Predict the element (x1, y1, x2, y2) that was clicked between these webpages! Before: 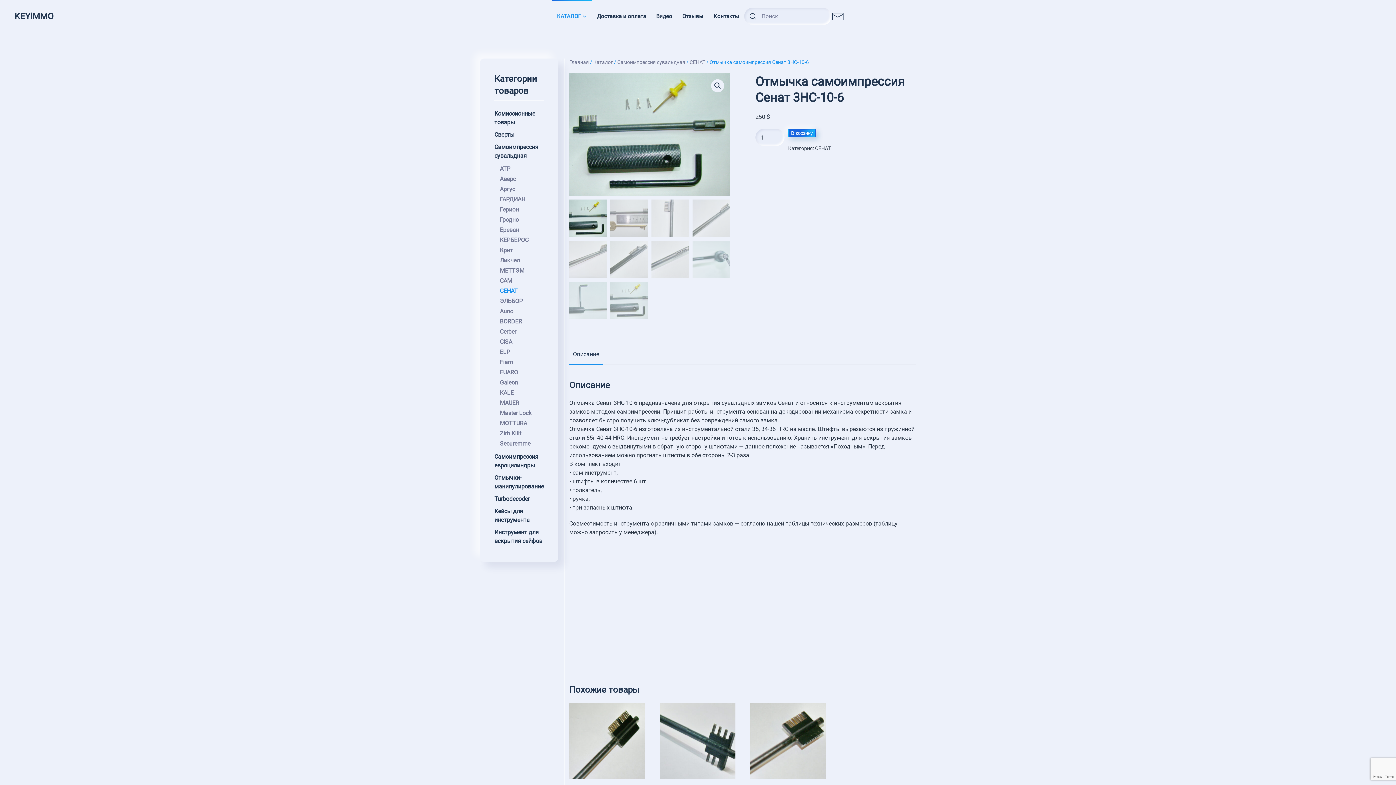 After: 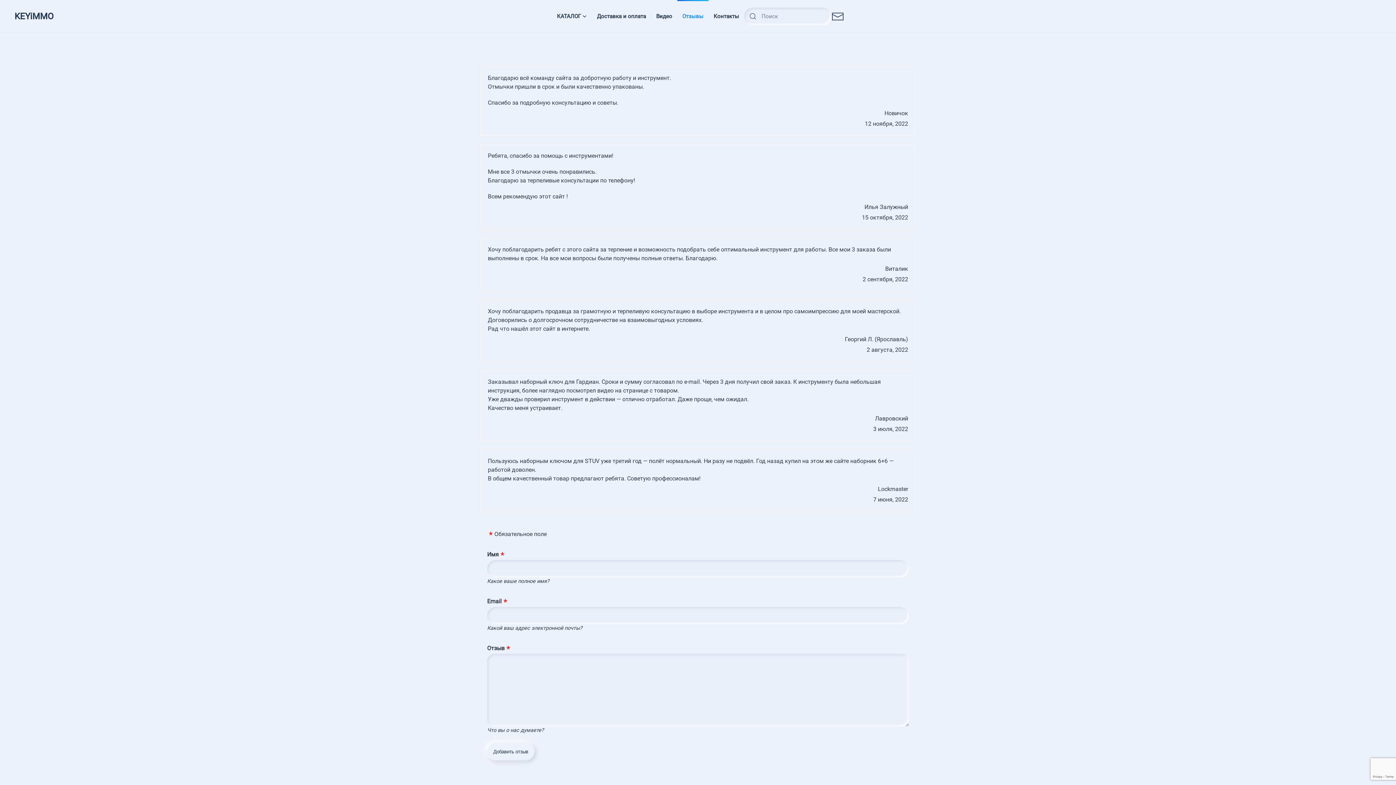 Action: label: Отзывы bbox: (677, 0, 708, 32)